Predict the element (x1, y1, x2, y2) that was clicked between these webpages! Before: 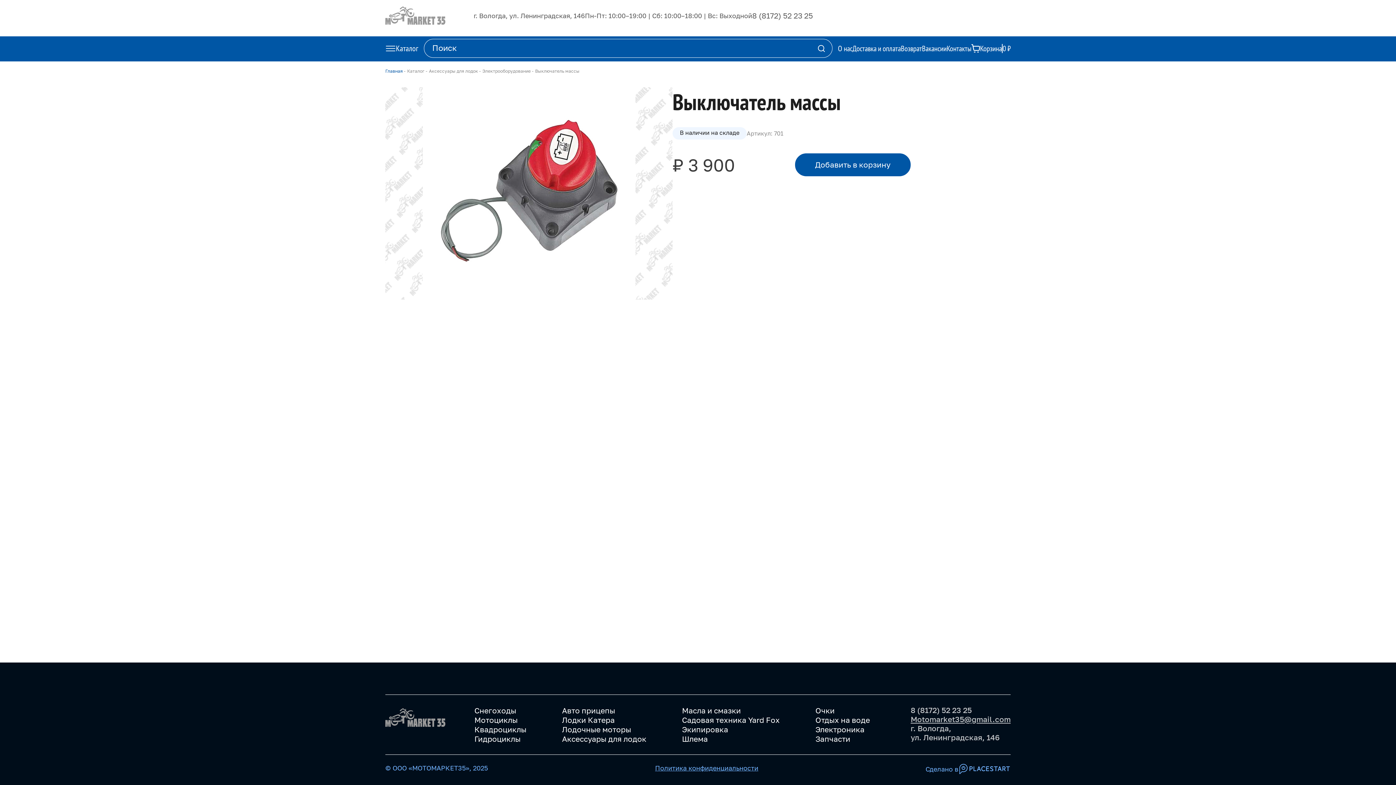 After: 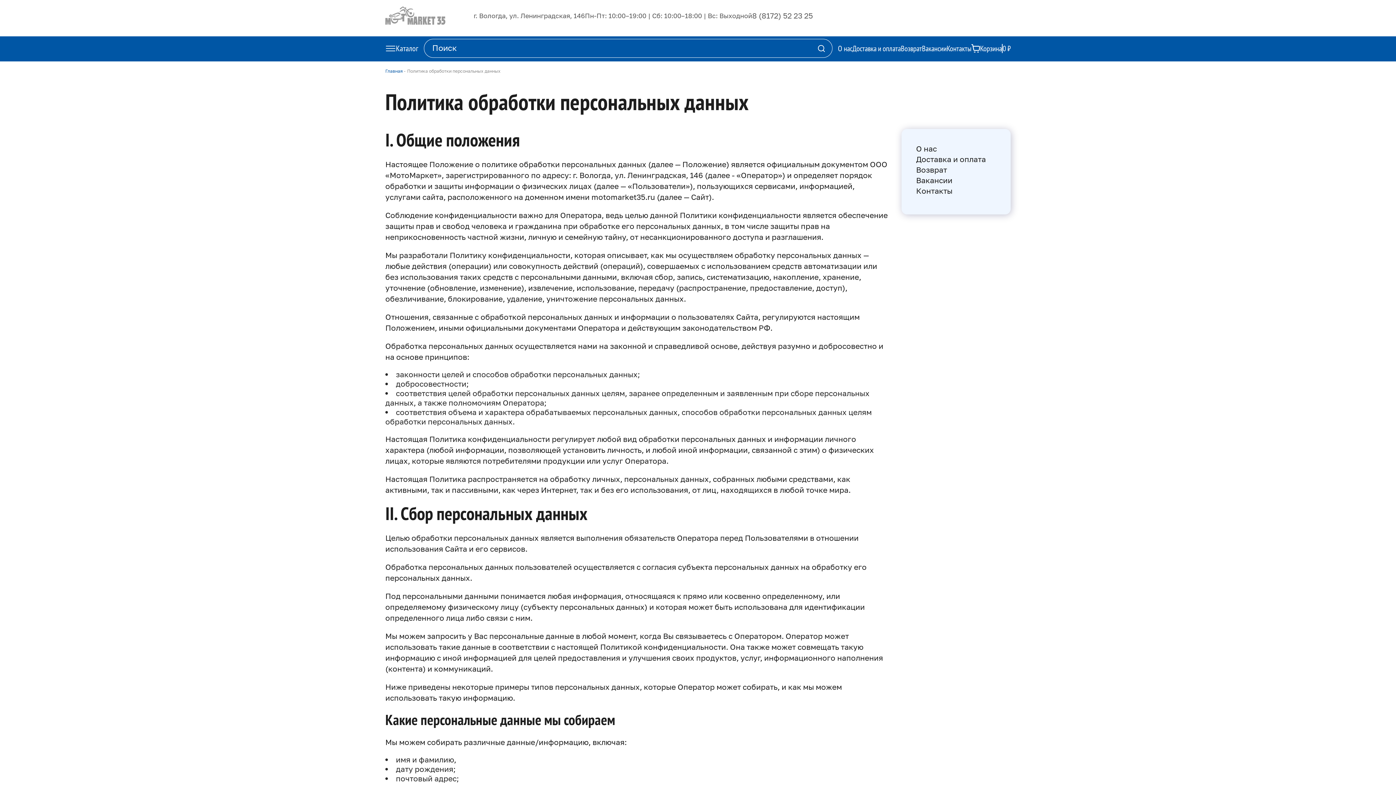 Action: bbox: (655, 764, 758, 774) label: Политика конфиденциальности